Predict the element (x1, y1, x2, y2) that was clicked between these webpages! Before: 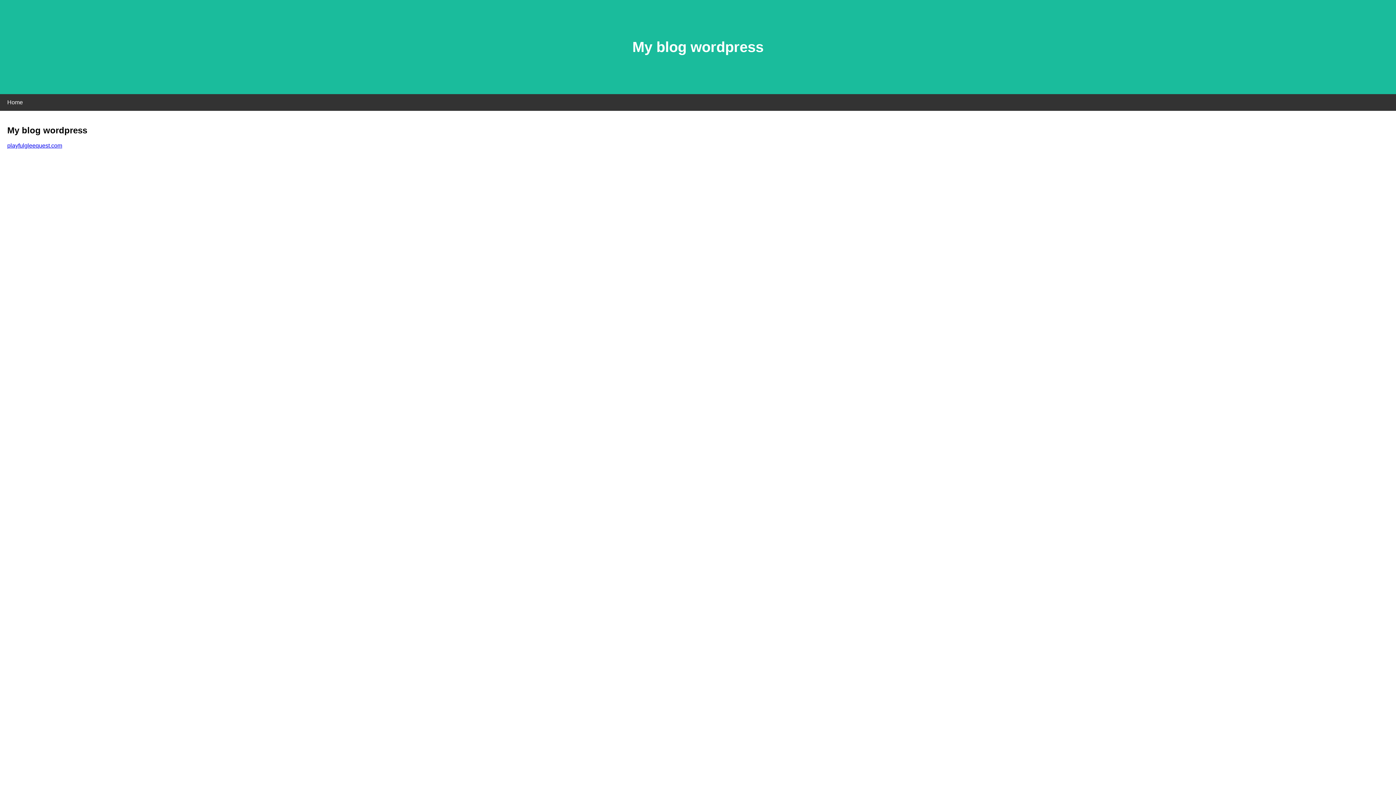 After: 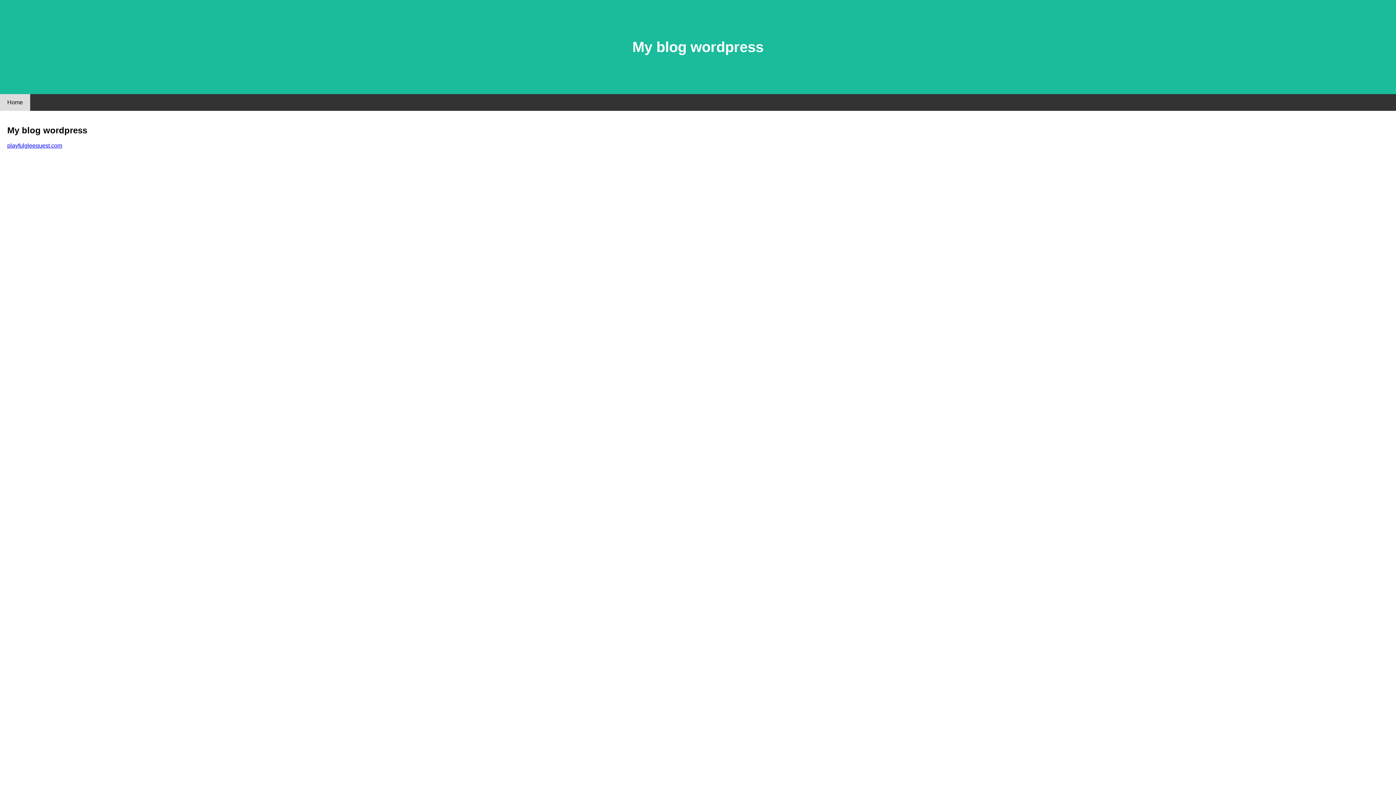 Action: bbox: (0, 94, 30, 110) label: Home